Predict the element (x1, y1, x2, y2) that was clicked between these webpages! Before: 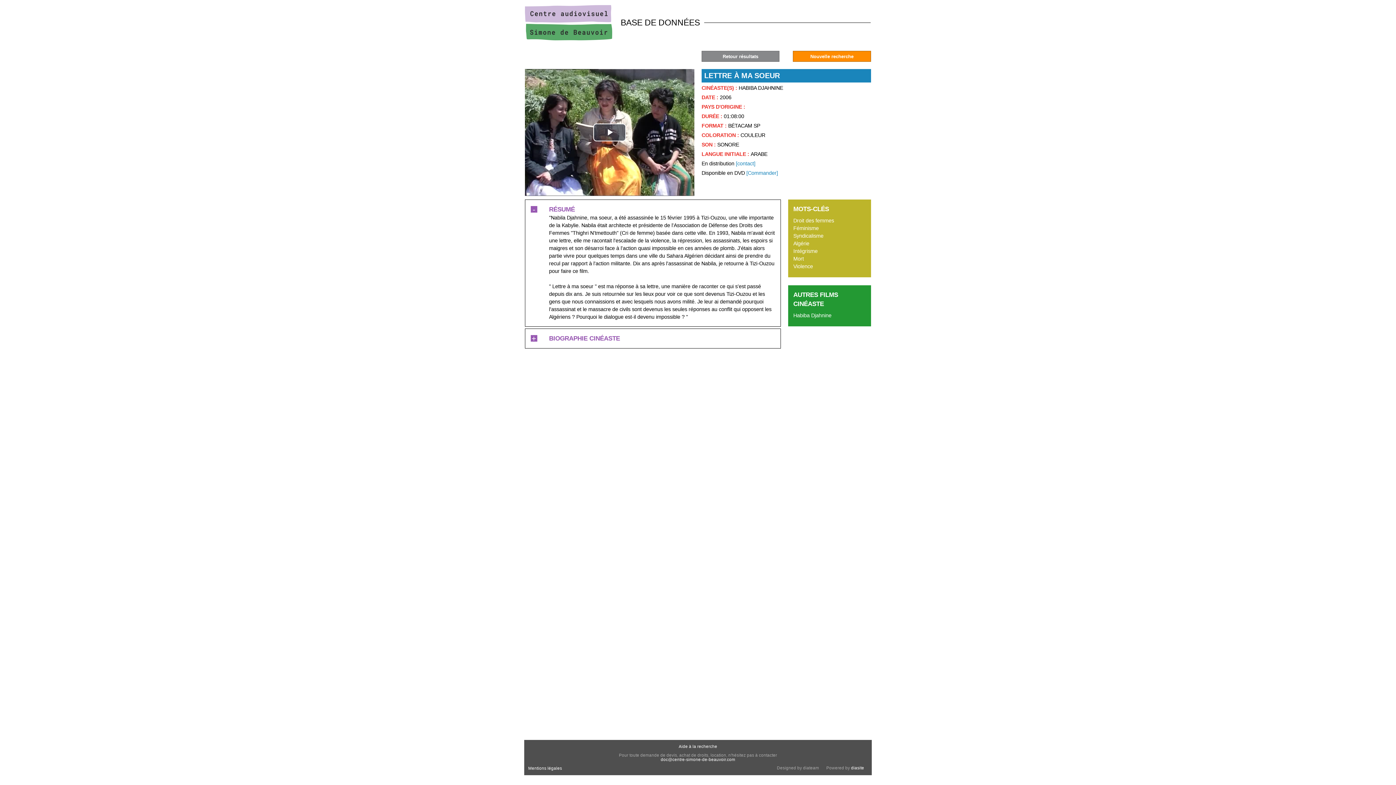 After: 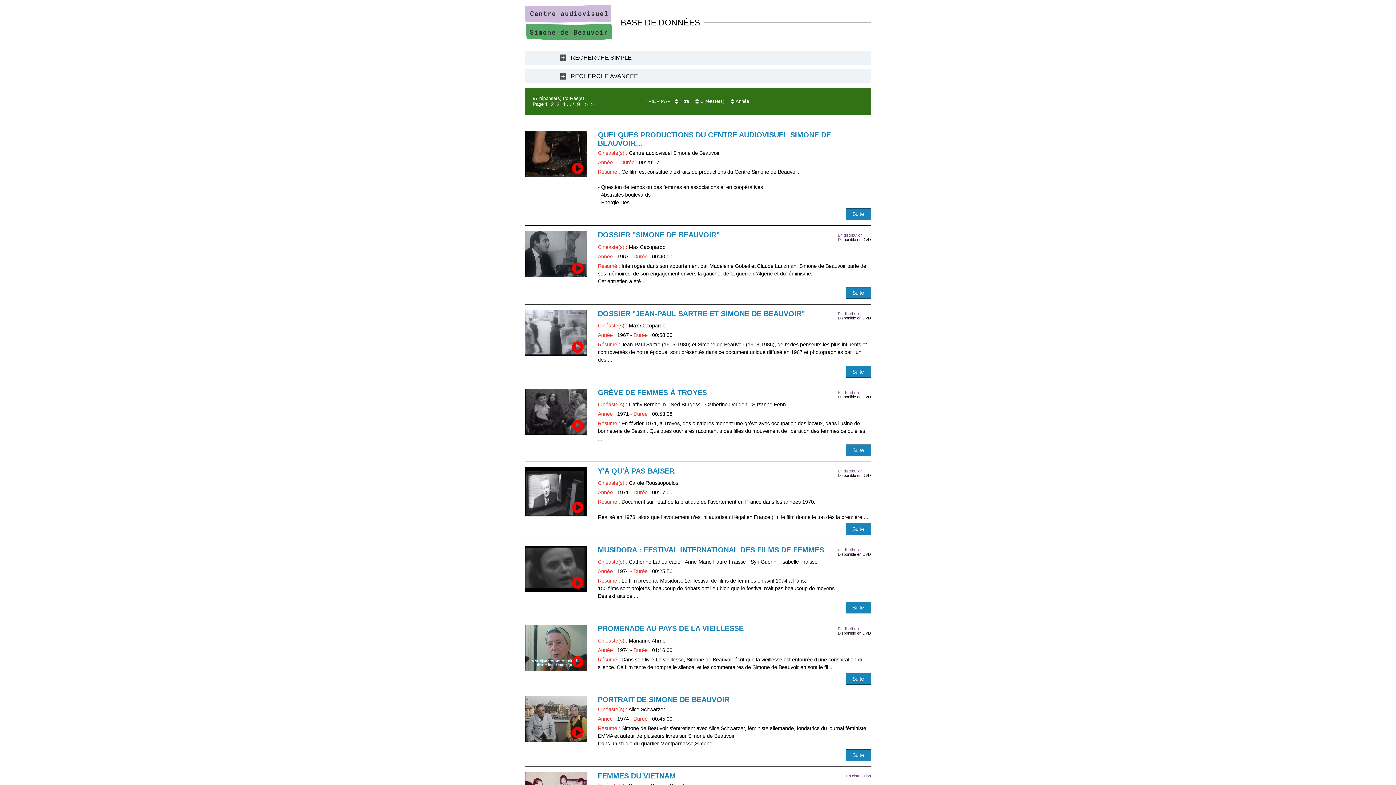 Action: label: Féminisme bbox: (793, 224, 865, 232)